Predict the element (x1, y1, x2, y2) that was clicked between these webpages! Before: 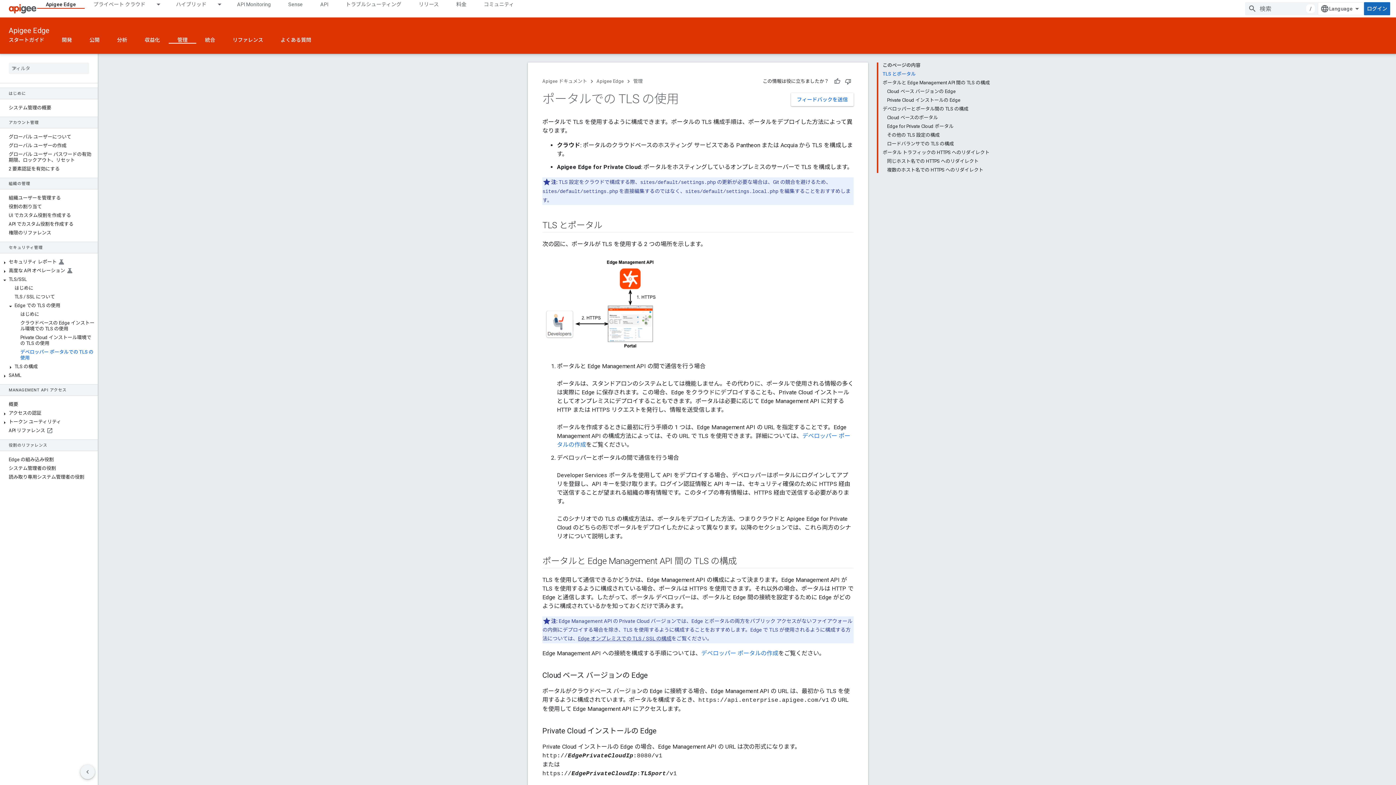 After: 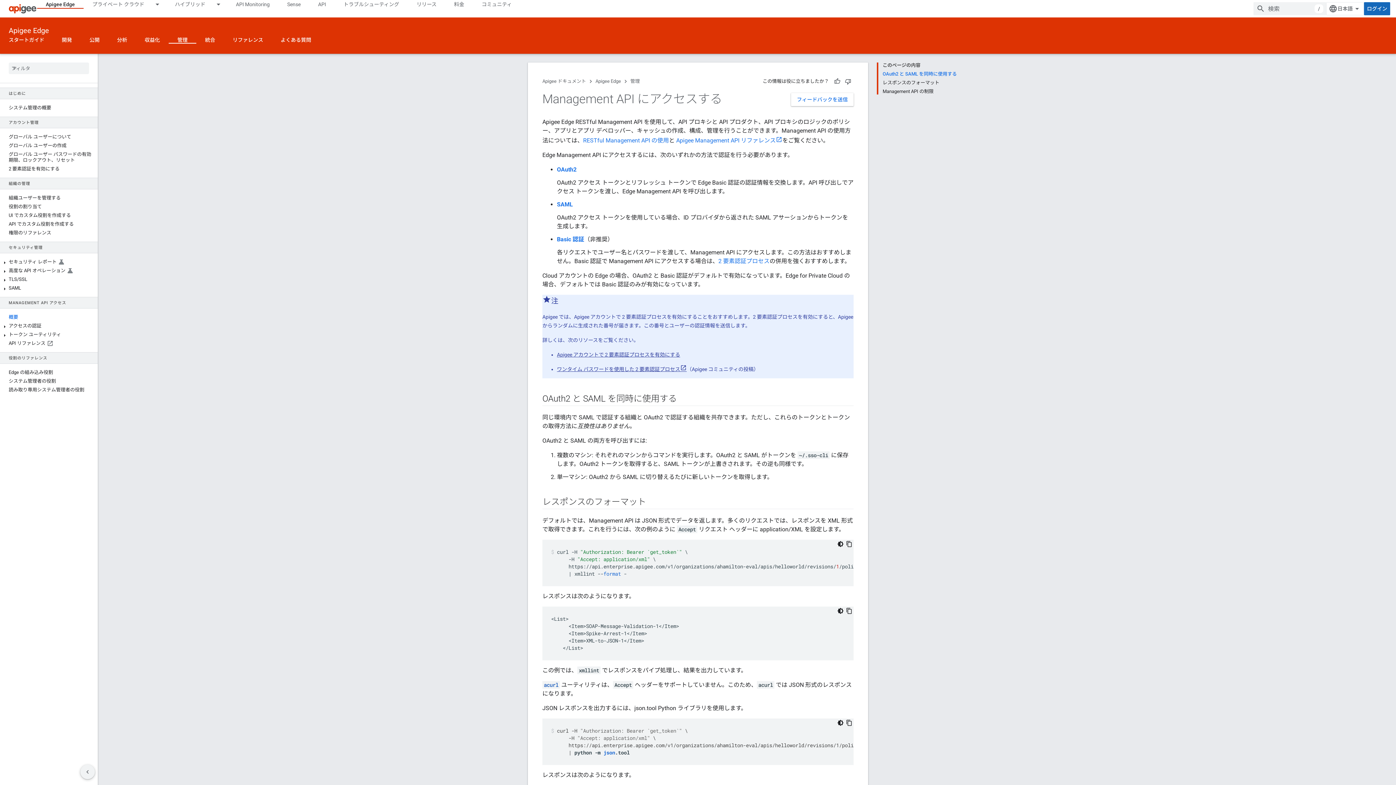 Action: bbox: (0, 400, 97, 409) label: 概要